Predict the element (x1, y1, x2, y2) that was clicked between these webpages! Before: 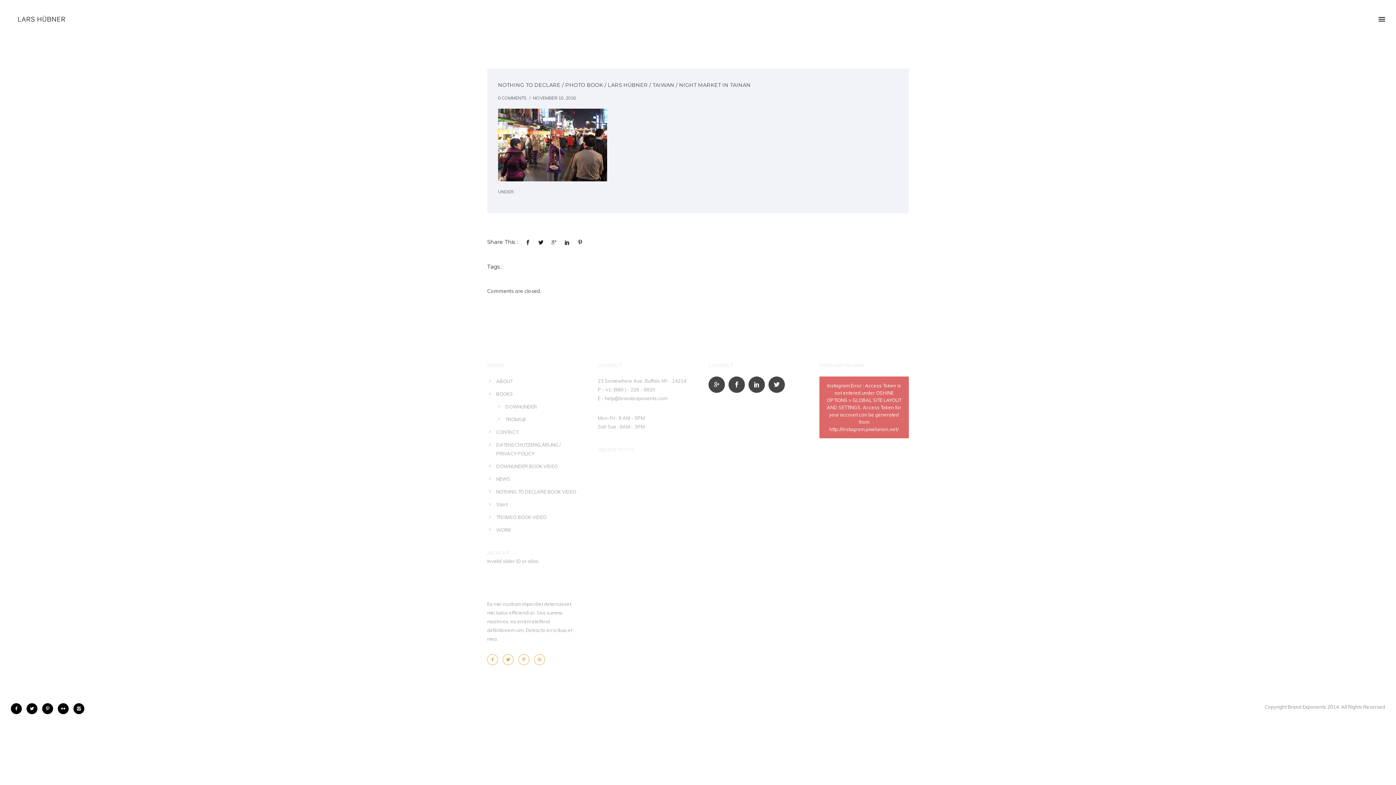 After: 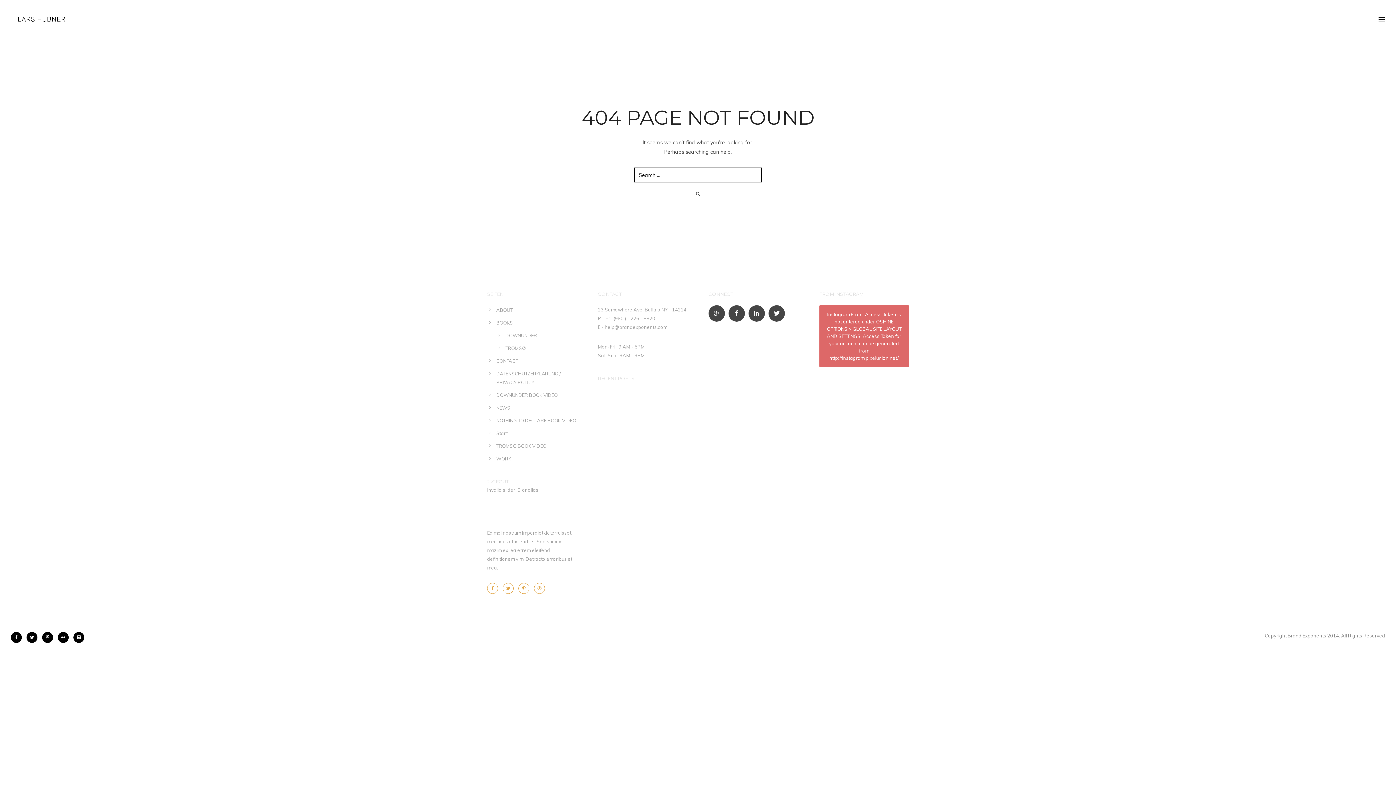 Action: bbox: (768, 382, 785, 388)